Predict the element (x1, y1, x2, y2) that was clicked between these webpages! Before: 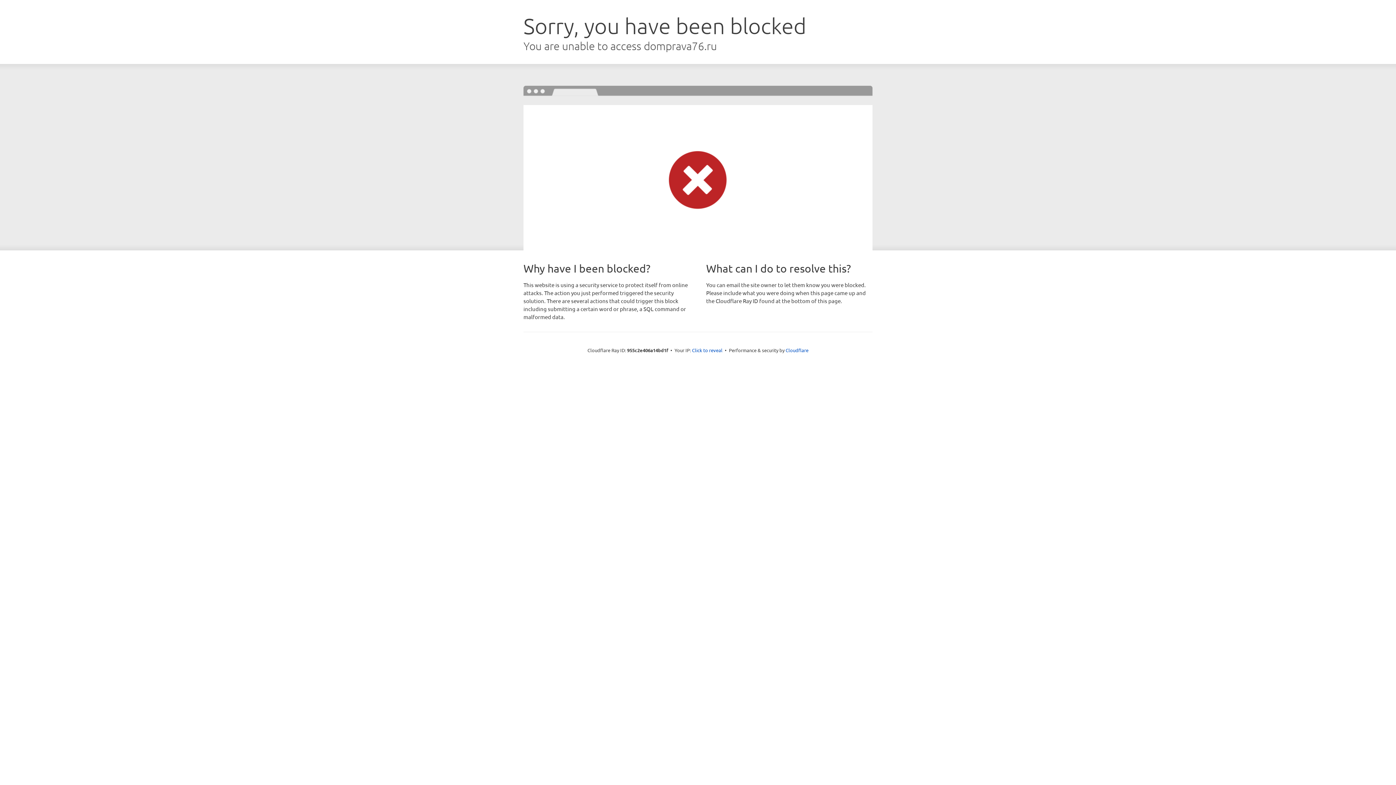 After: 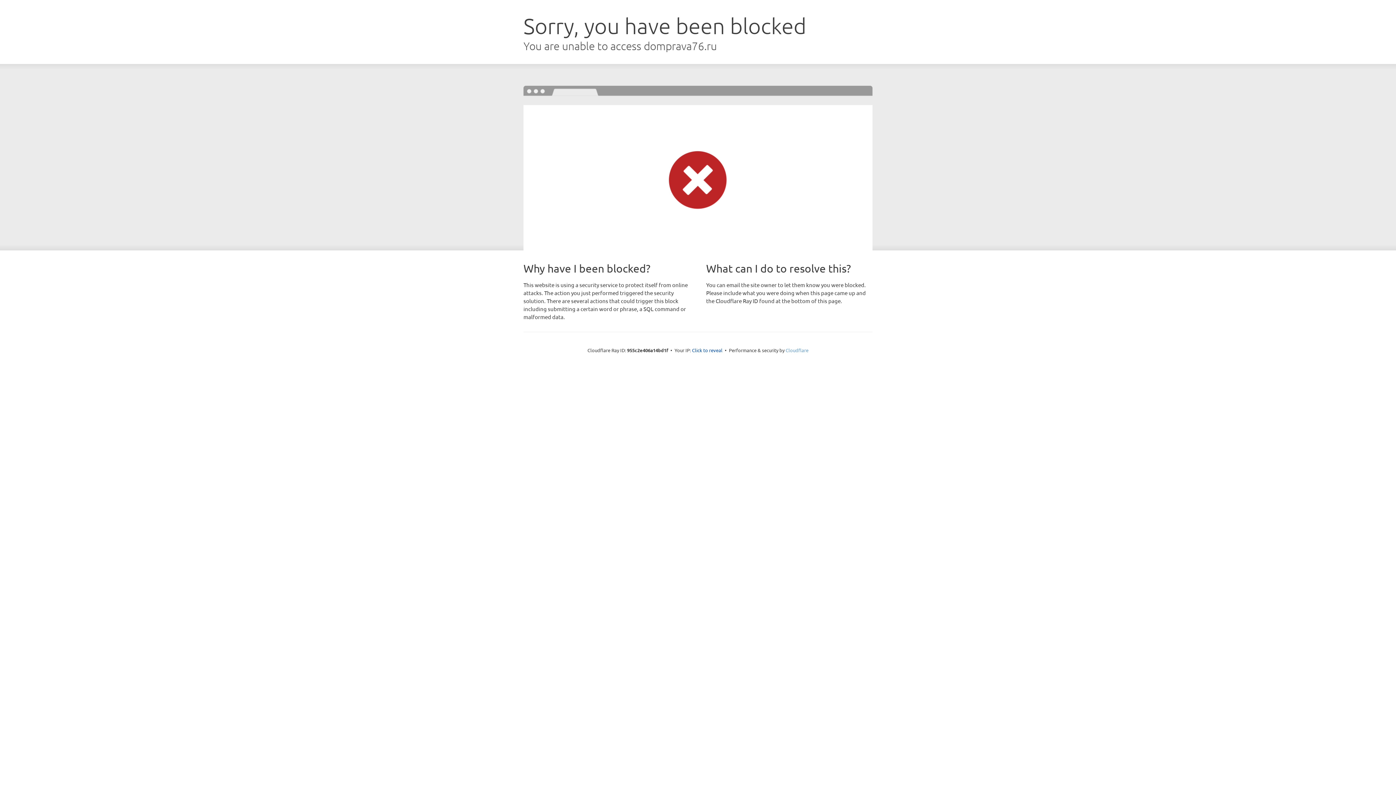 Action: bbox: (785, 347, 808, 353) label: Cloudflare